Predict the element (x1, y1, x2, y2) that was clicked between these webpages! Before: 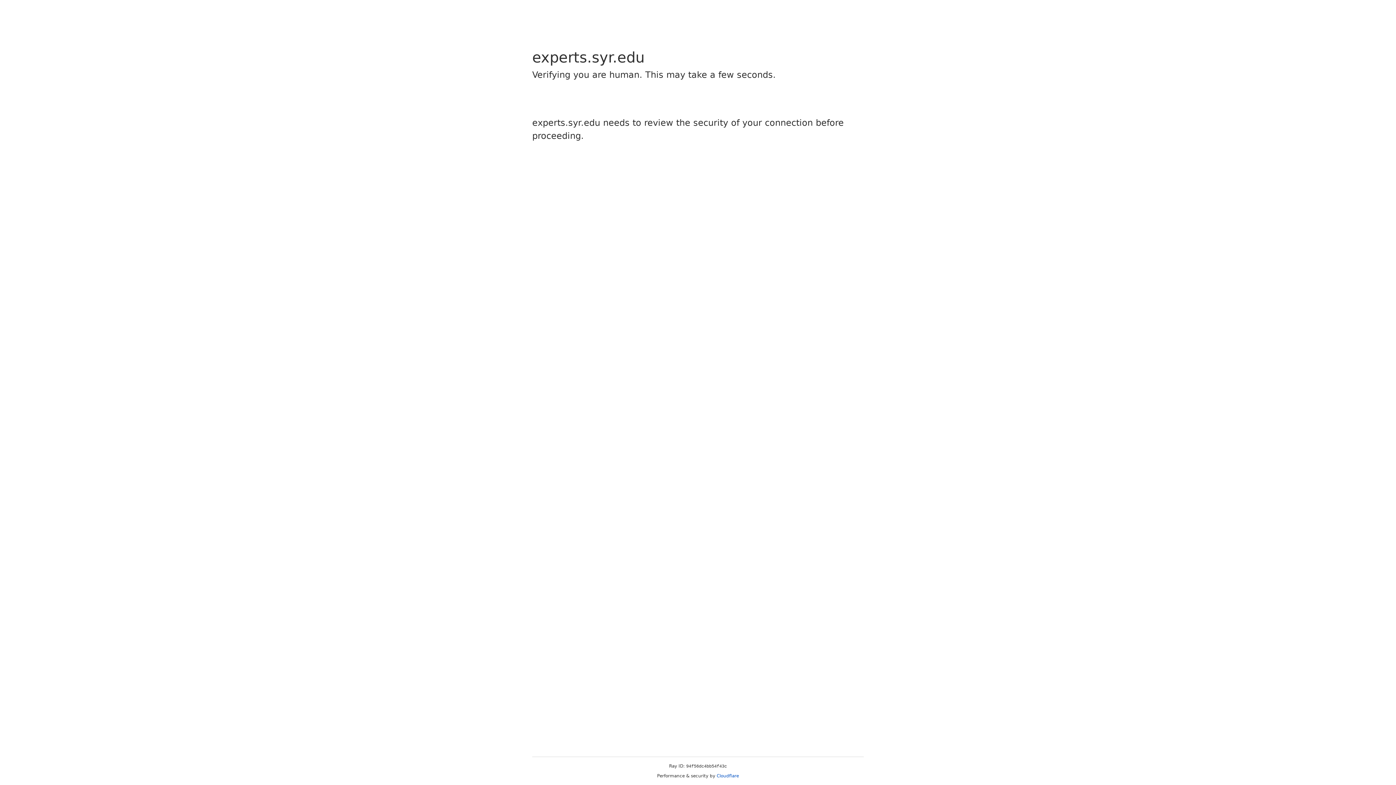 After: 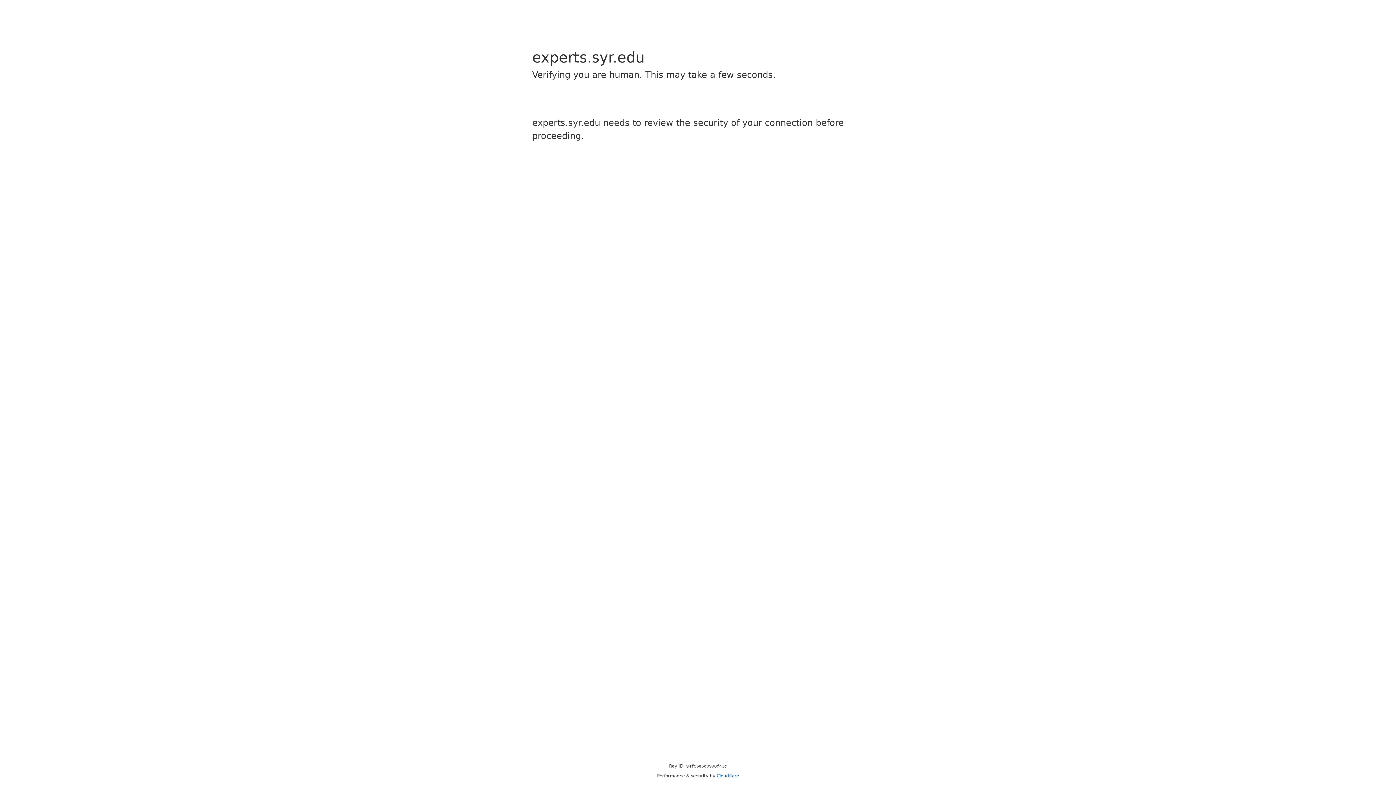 Action: label: Cloudflare bbox: (716, 773, 739, 778)